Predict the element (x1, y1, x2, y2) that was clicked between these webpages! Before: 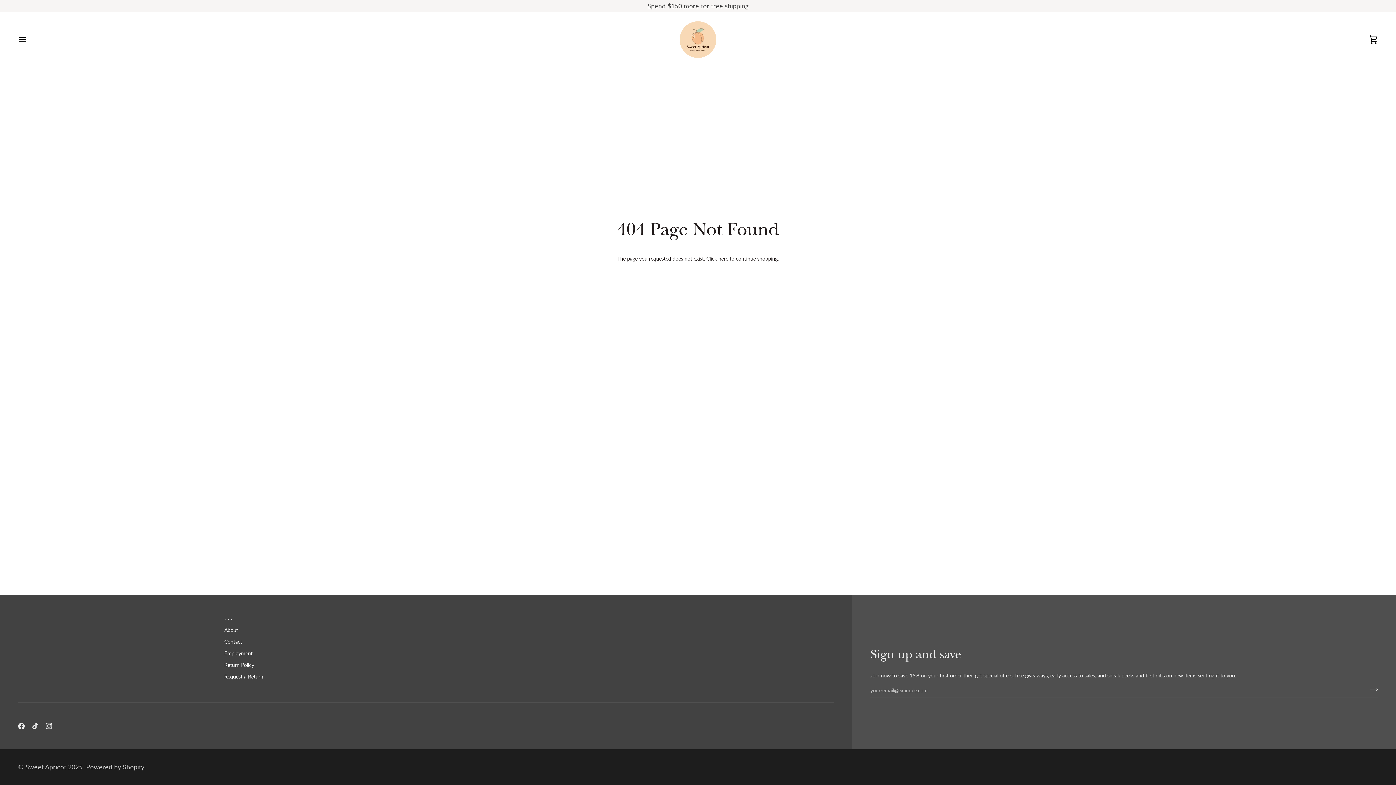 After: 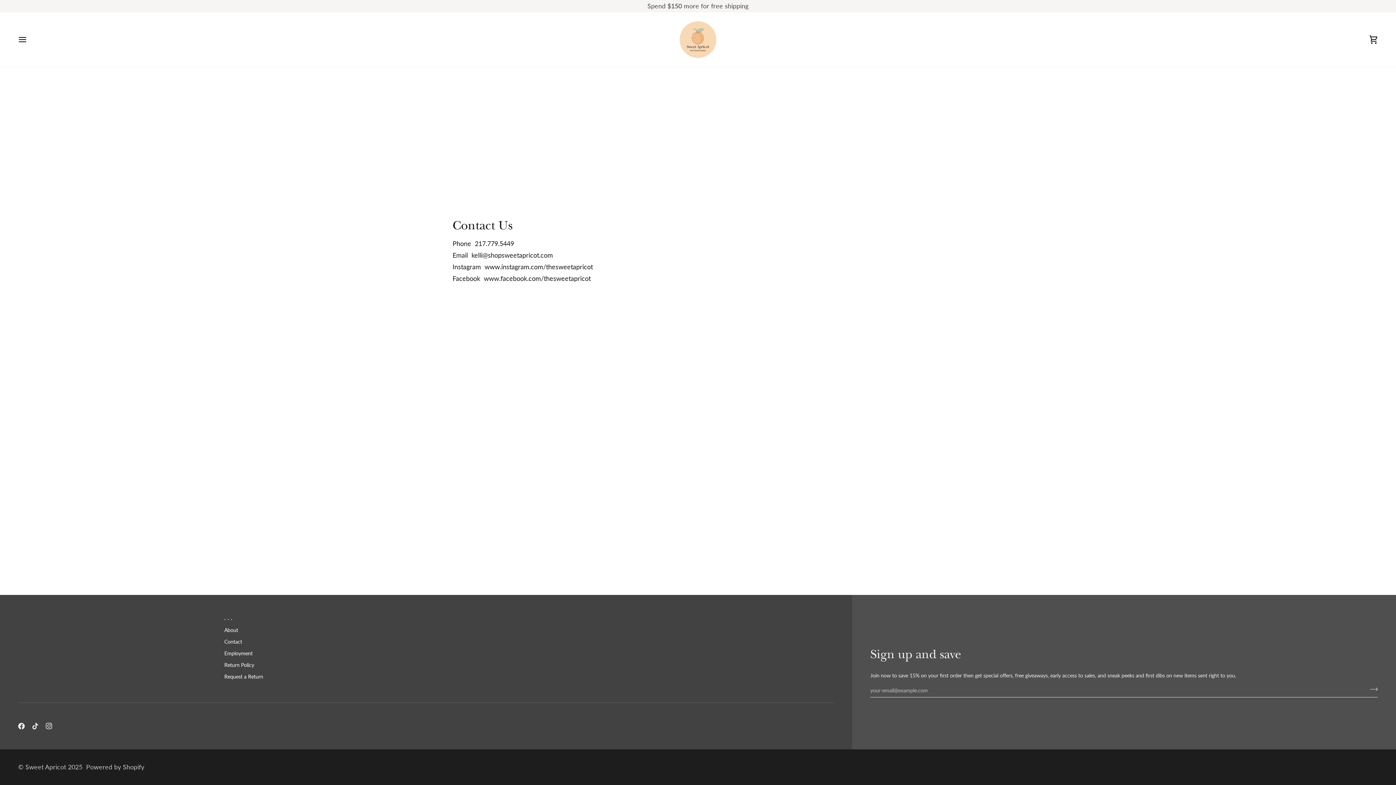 Action: bbox: (224, 638, 242, 645) label: Contact